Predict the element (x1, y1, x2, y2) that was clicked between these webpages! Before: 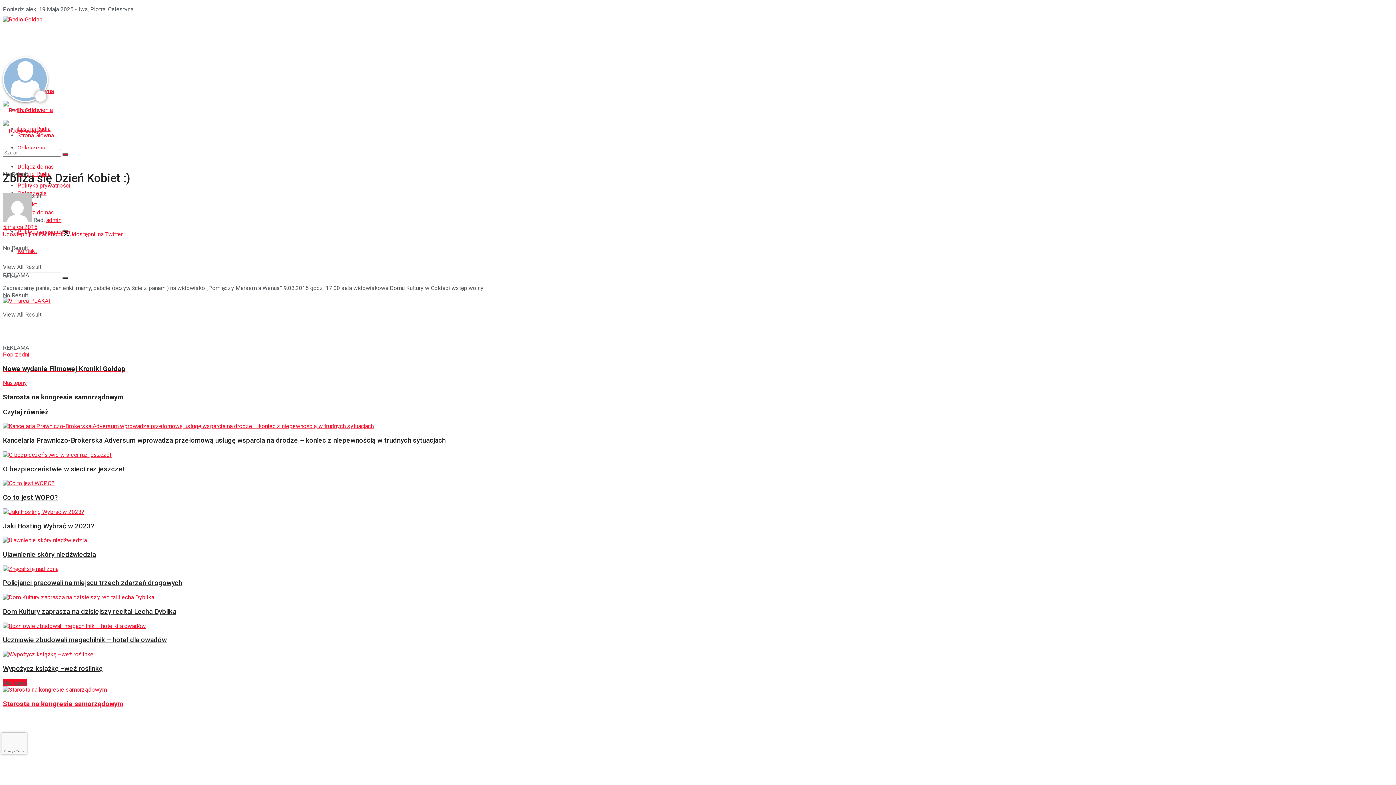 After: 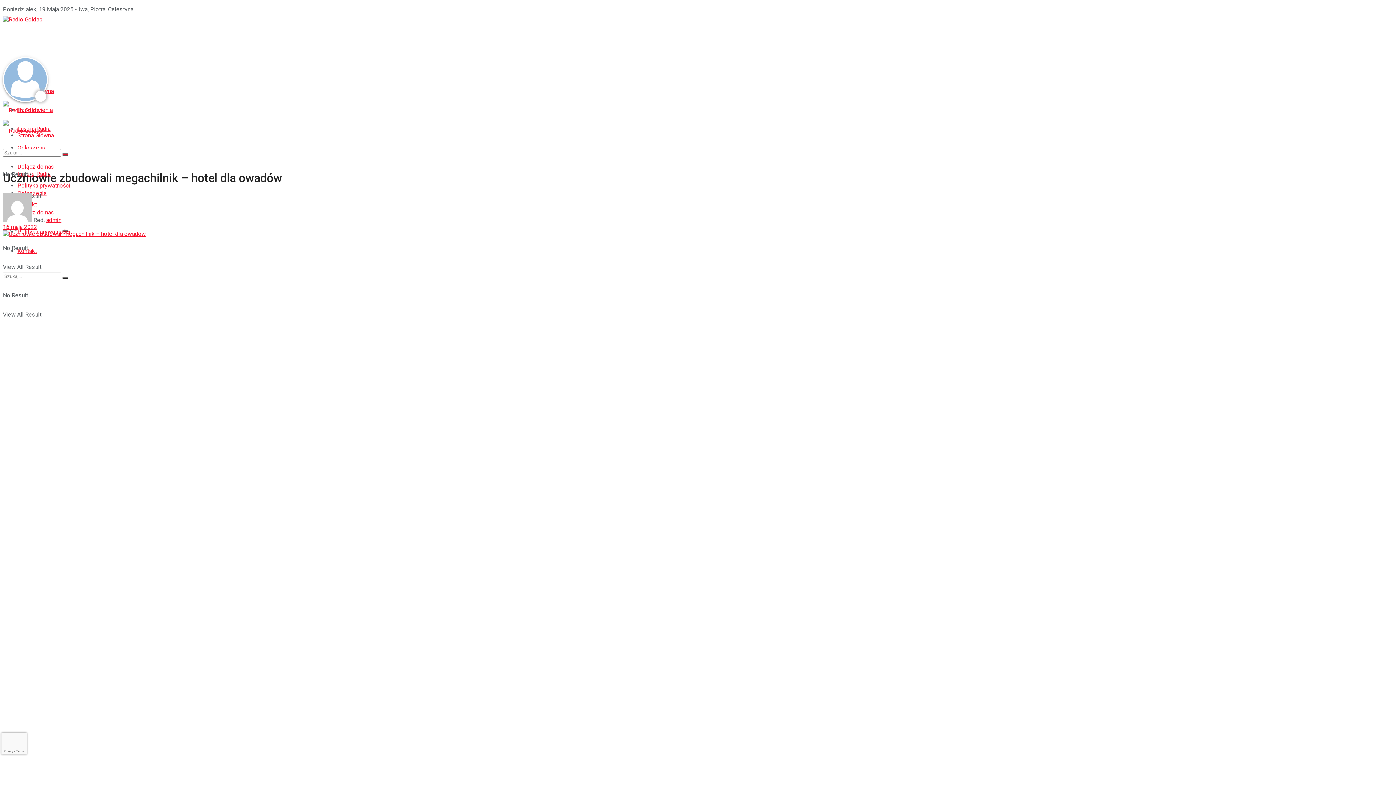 Action: label: Read article: Uczniowie zbudowali megachilnik – hotel dla owadów bbox: (2, 622, 1389, 629)